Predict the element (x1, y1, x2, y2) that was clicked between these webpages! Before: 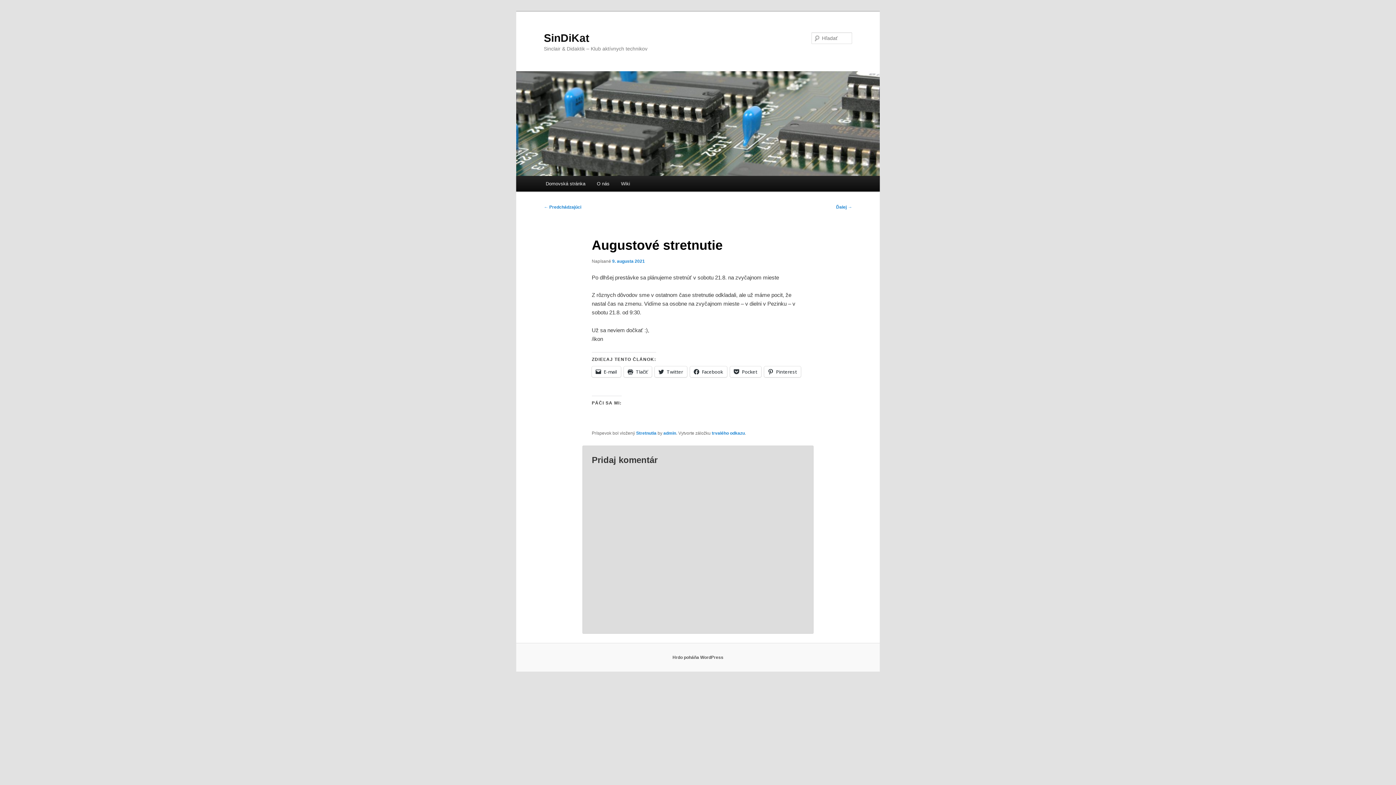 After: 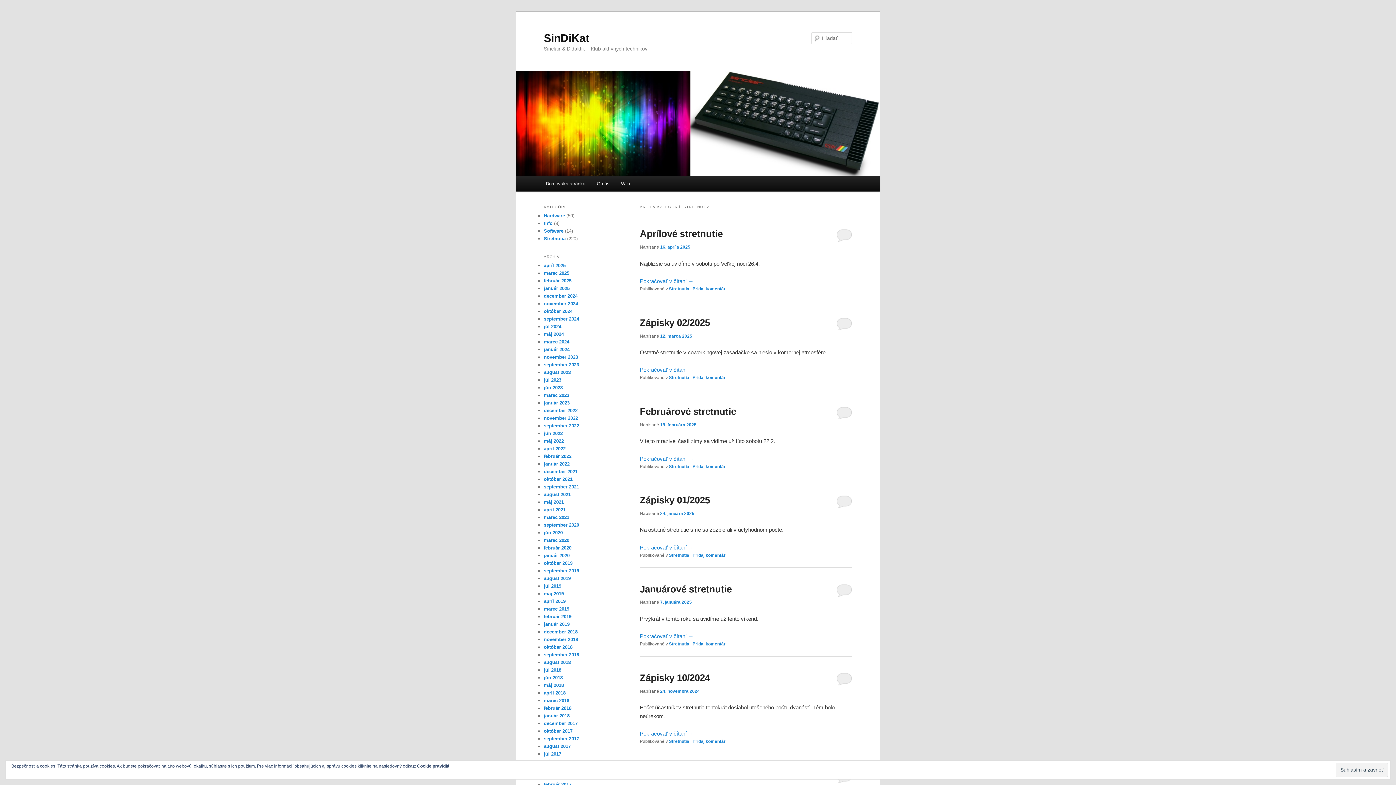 Action: label: Stretnutia bbox: (636, 430, 656, 436)